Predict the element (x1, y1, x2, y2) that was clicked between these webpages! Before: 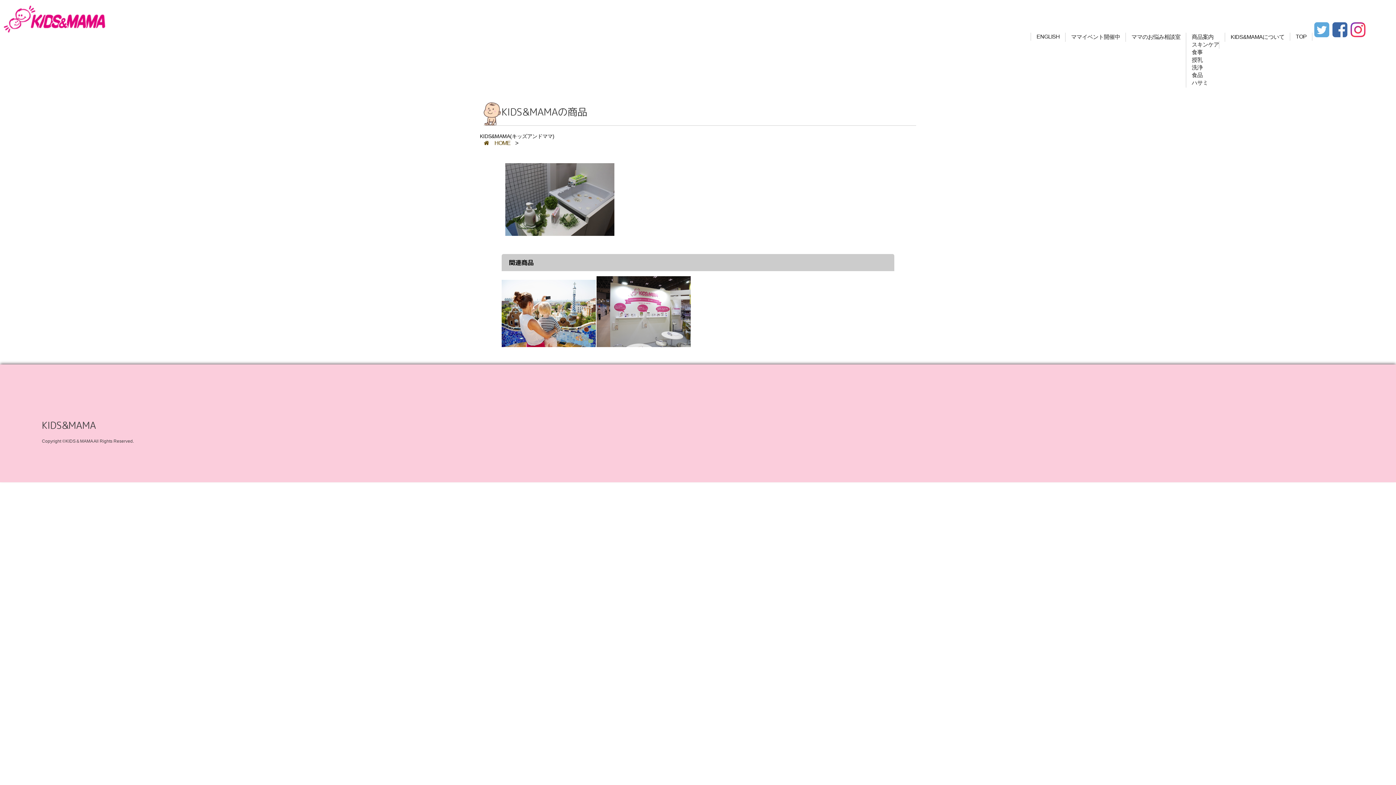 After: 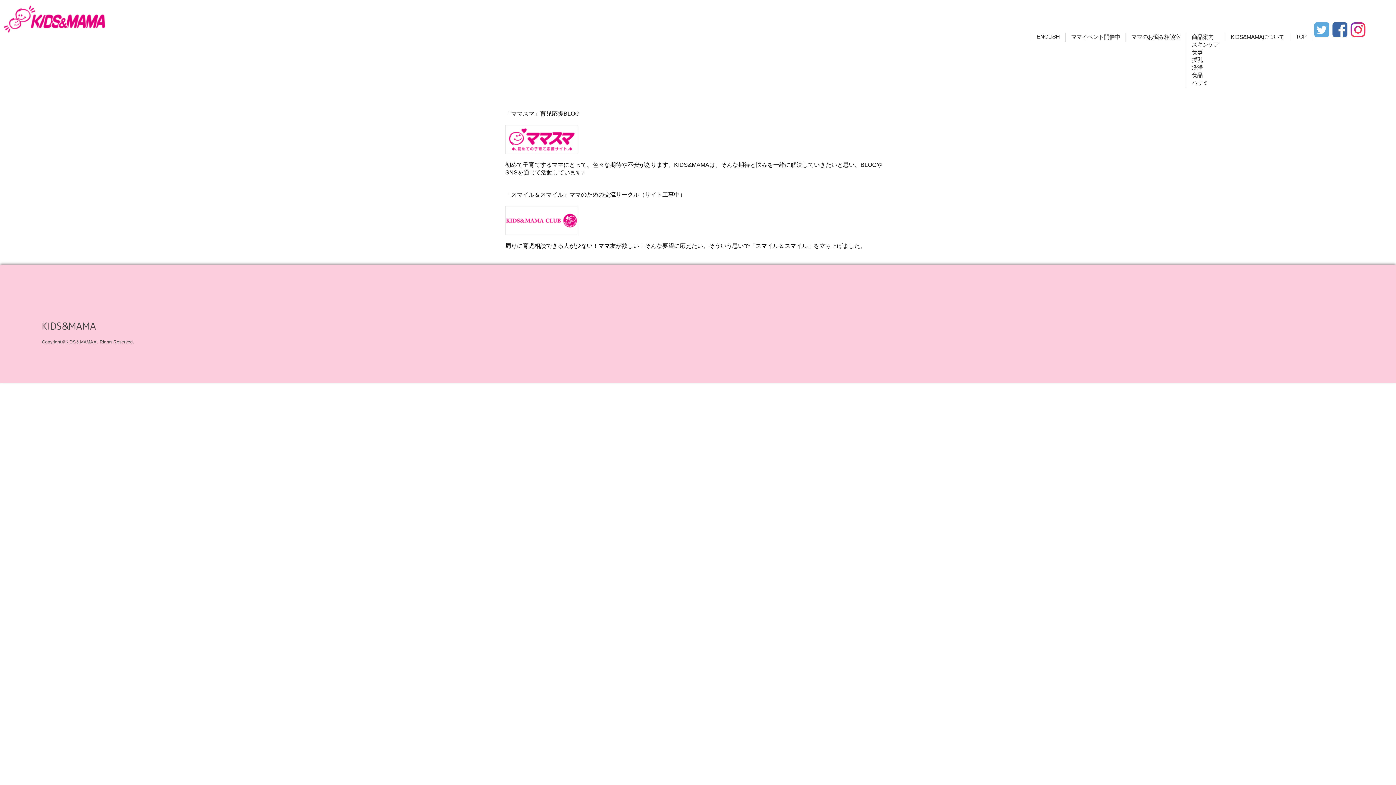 Action: label: ママのお悩み相談室 bbox: (1131, 33, 1180, 40)